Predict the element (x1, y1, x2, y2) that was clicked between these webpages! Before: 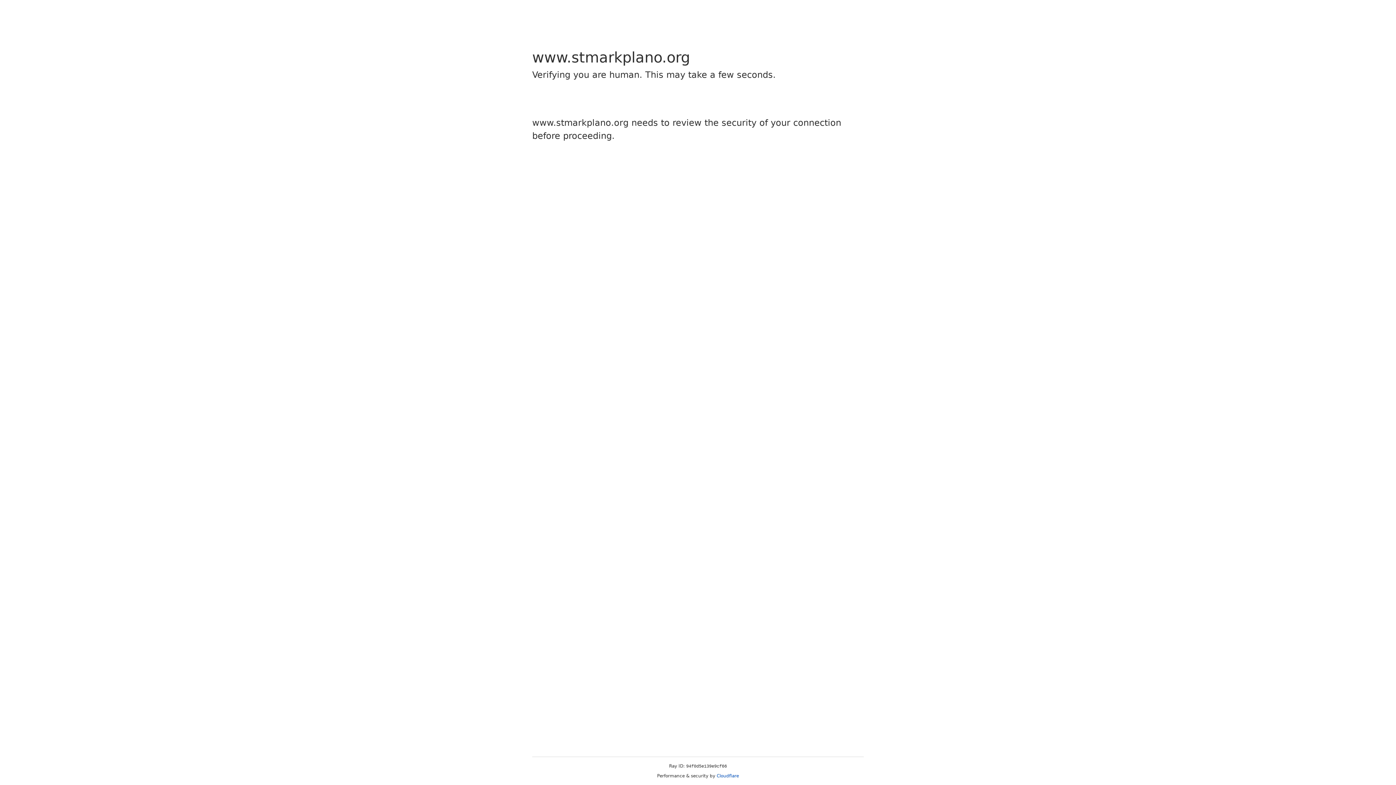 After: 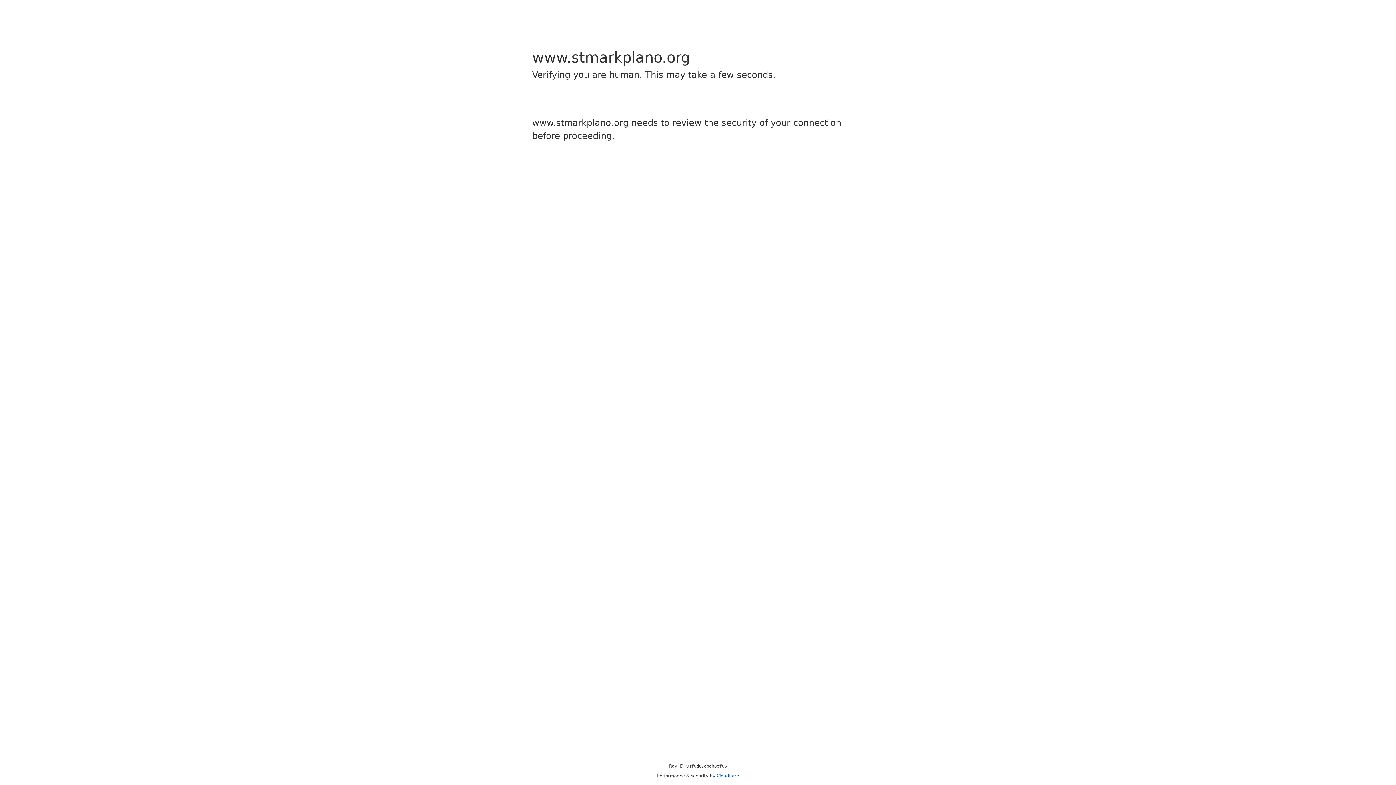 Action: label: Cloudflare bbox: (716, 773, 739, 778)